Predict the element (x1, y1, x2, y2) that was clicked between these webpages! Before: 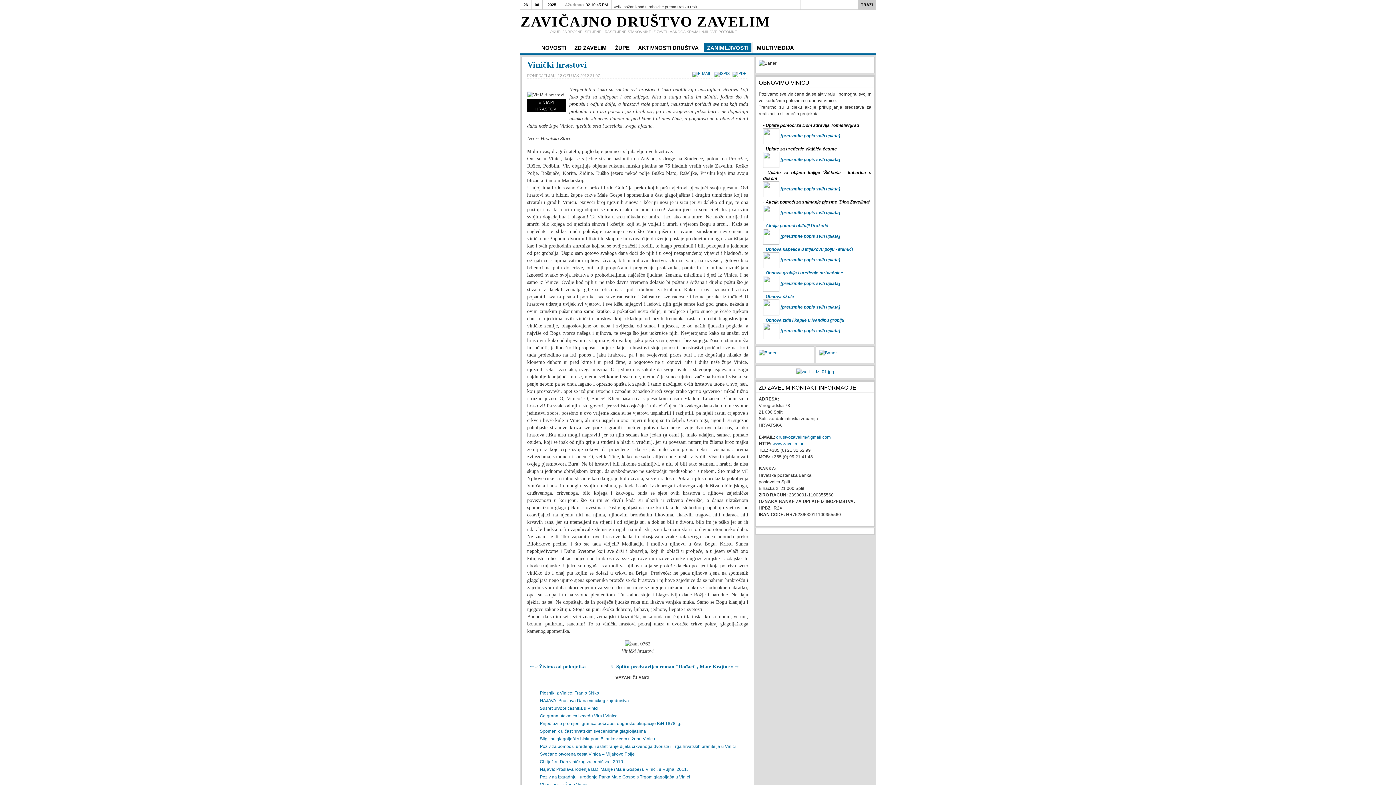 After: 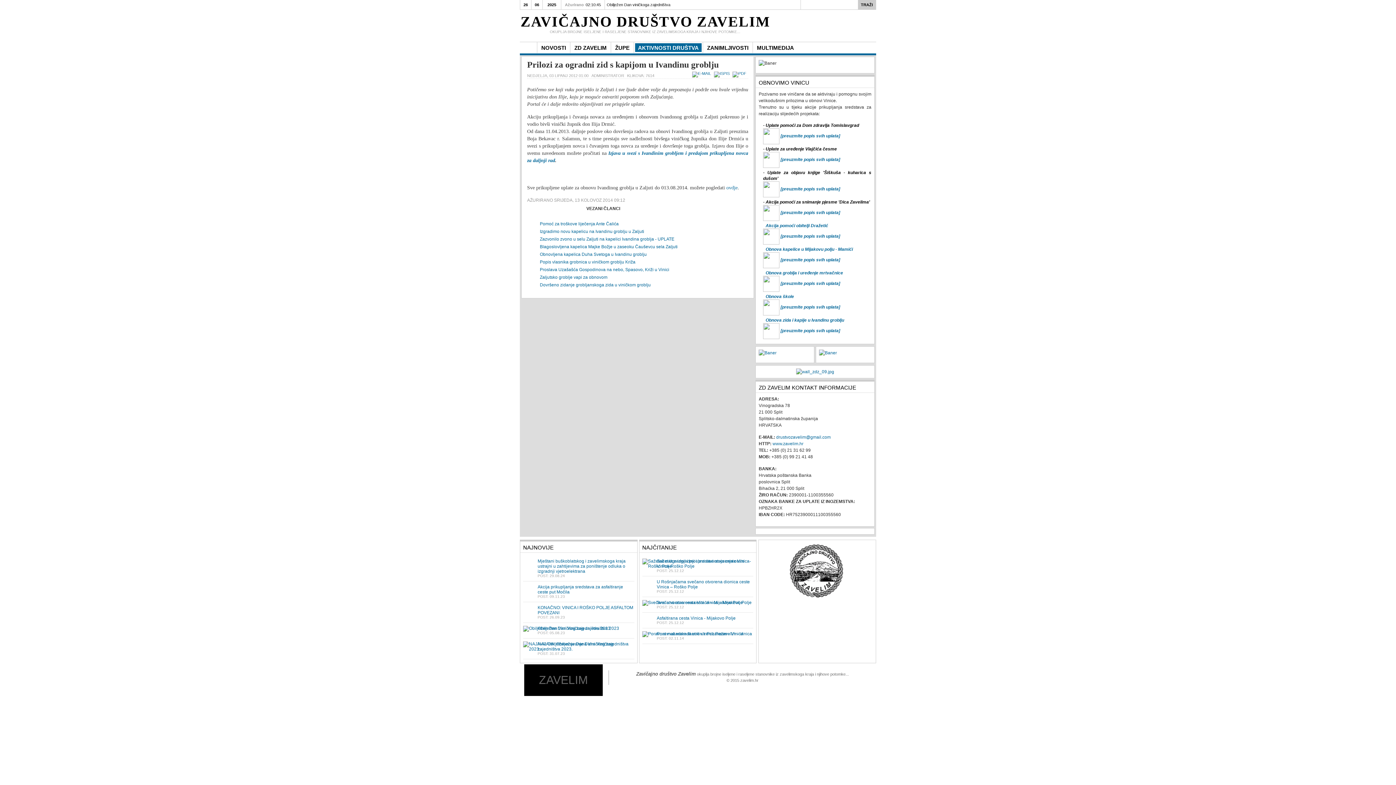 Action: label: Obnova zida i kapije u Ivandinu groblju
 bbox: (765, 317, 844, 322)